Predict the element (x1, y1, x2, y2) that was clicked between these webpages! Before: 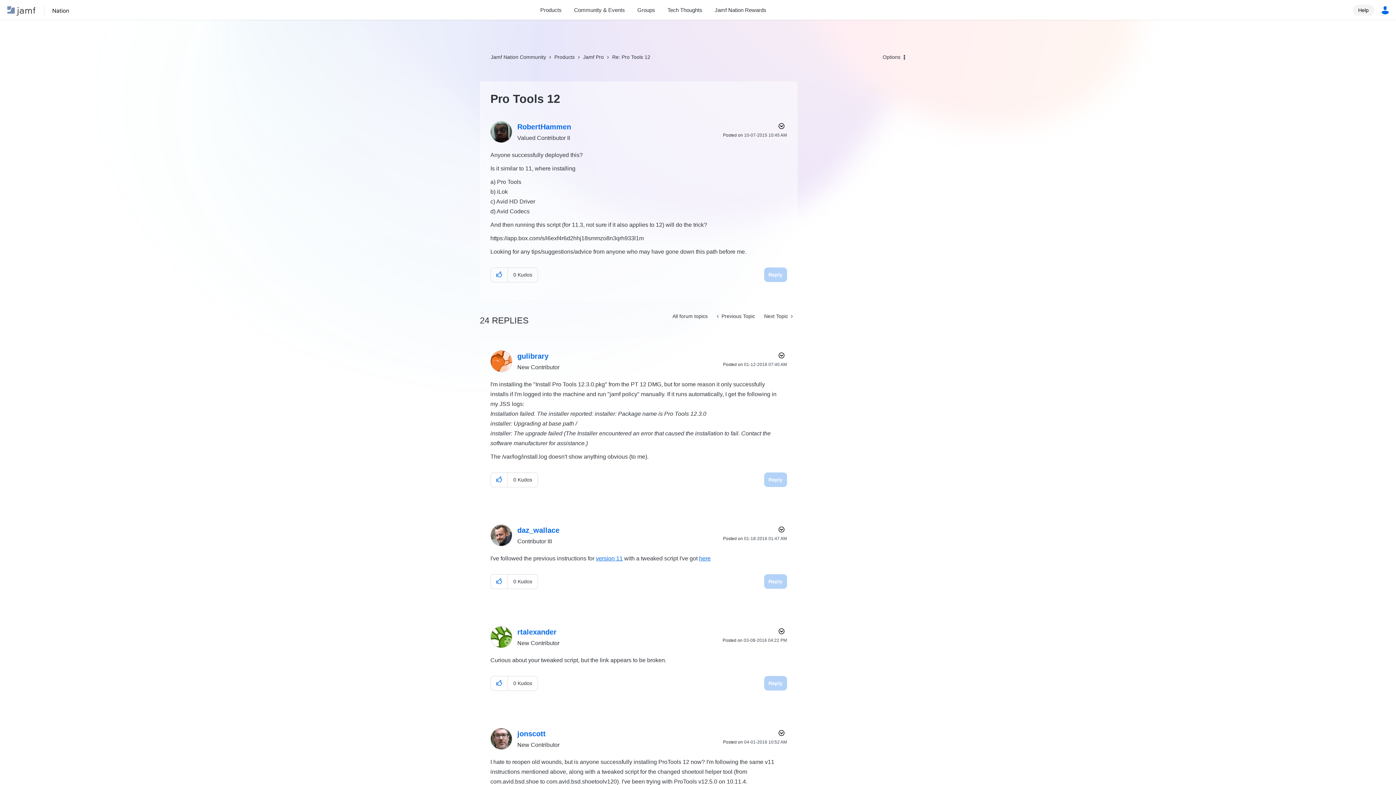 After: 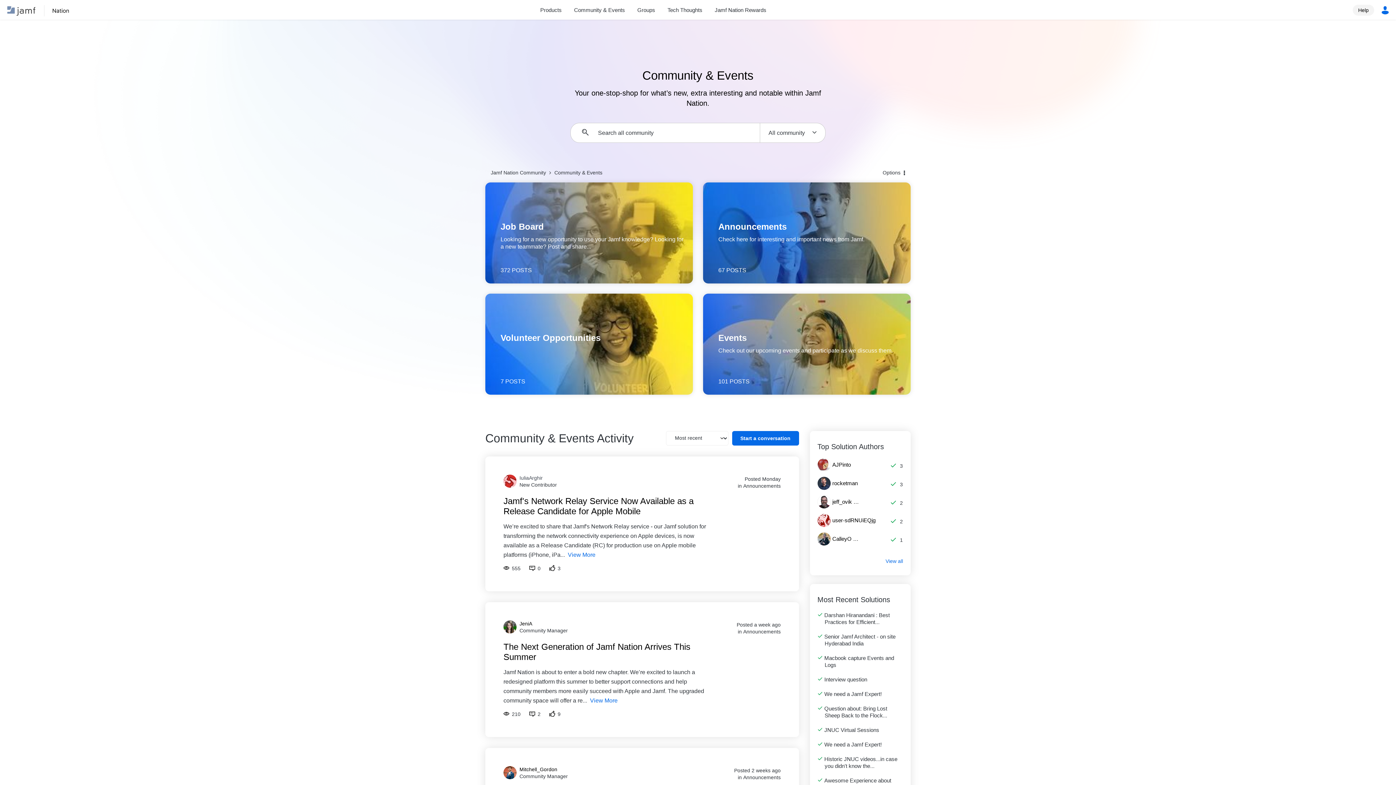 Action: label: Community & Events bbox: (568, 5, 631, 14)